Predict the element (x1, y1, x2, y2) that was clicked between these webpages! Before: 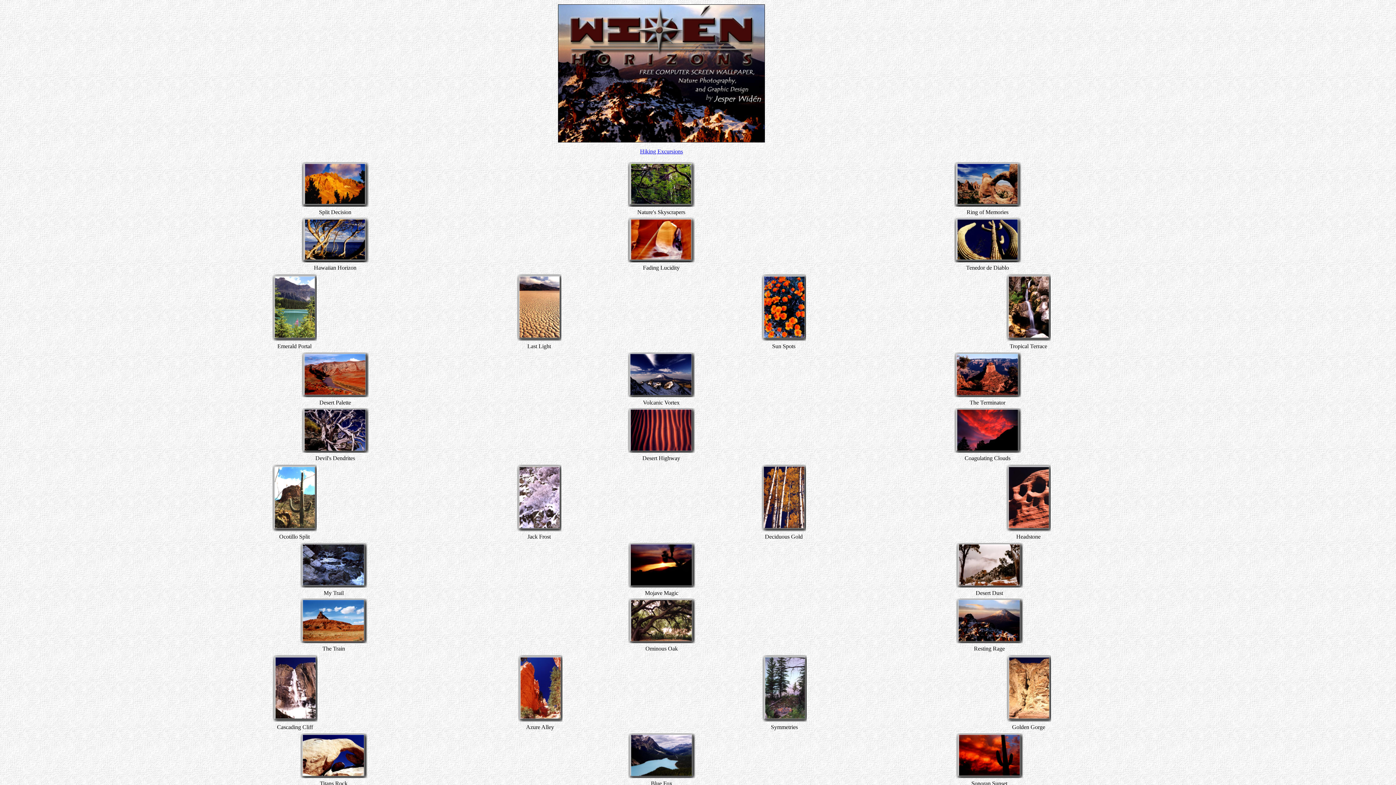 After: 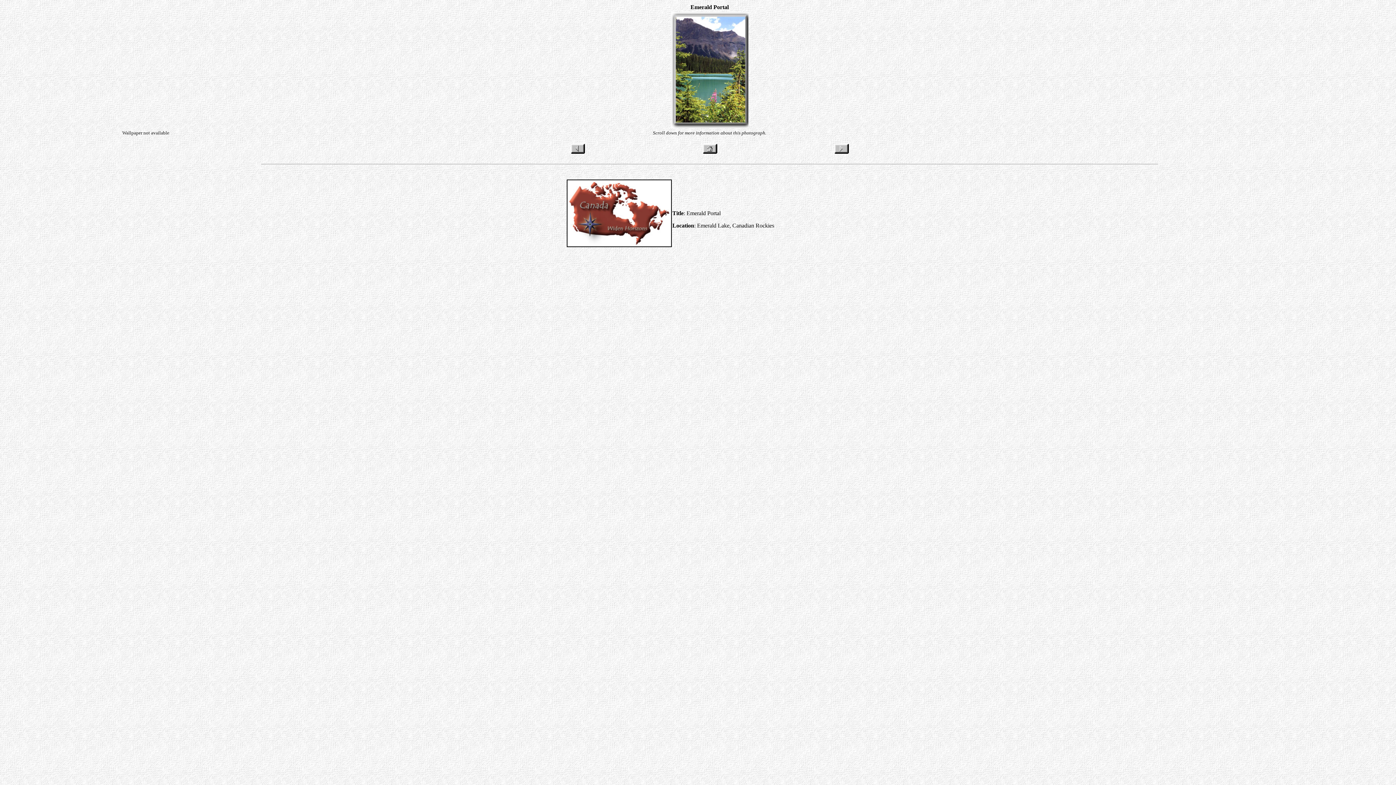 Action: bbox: (272, 336, 316, 342)